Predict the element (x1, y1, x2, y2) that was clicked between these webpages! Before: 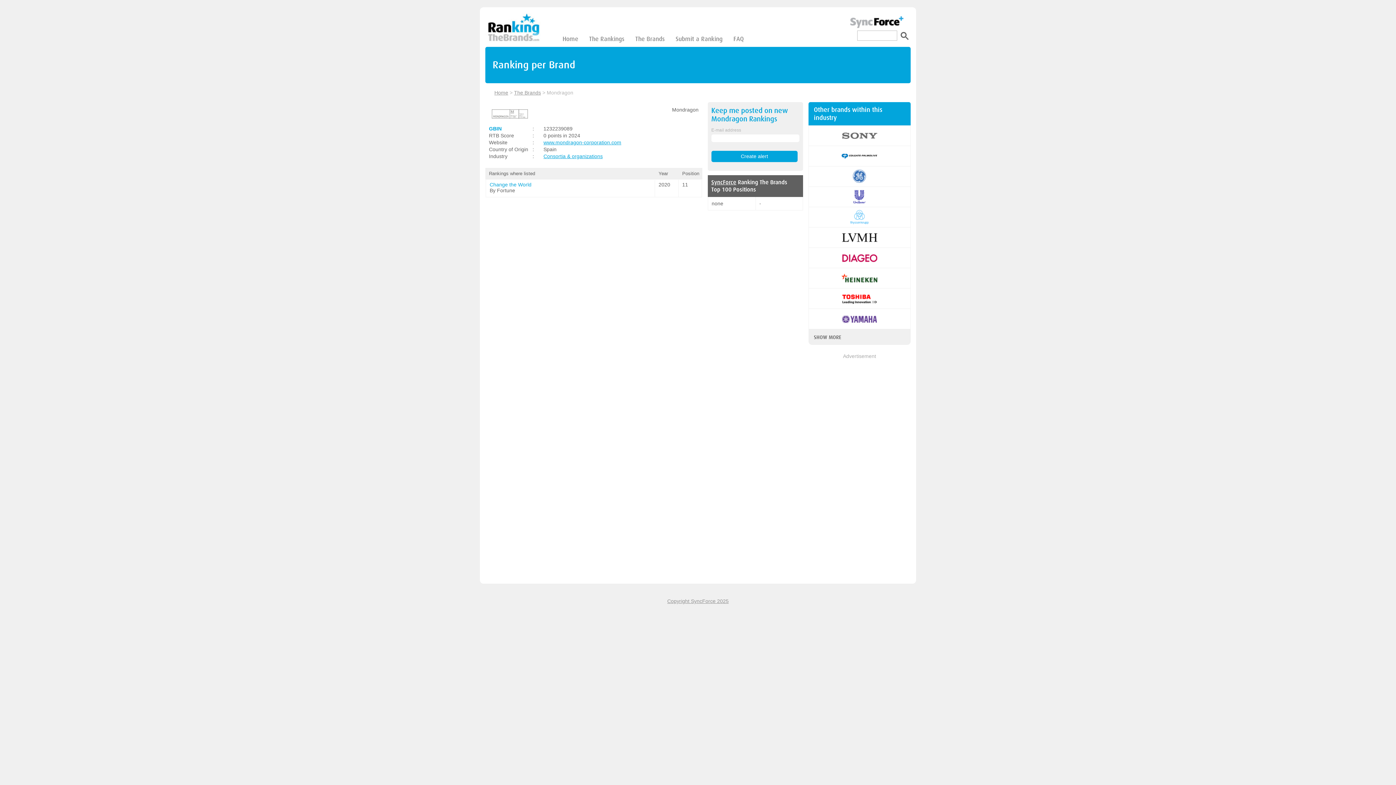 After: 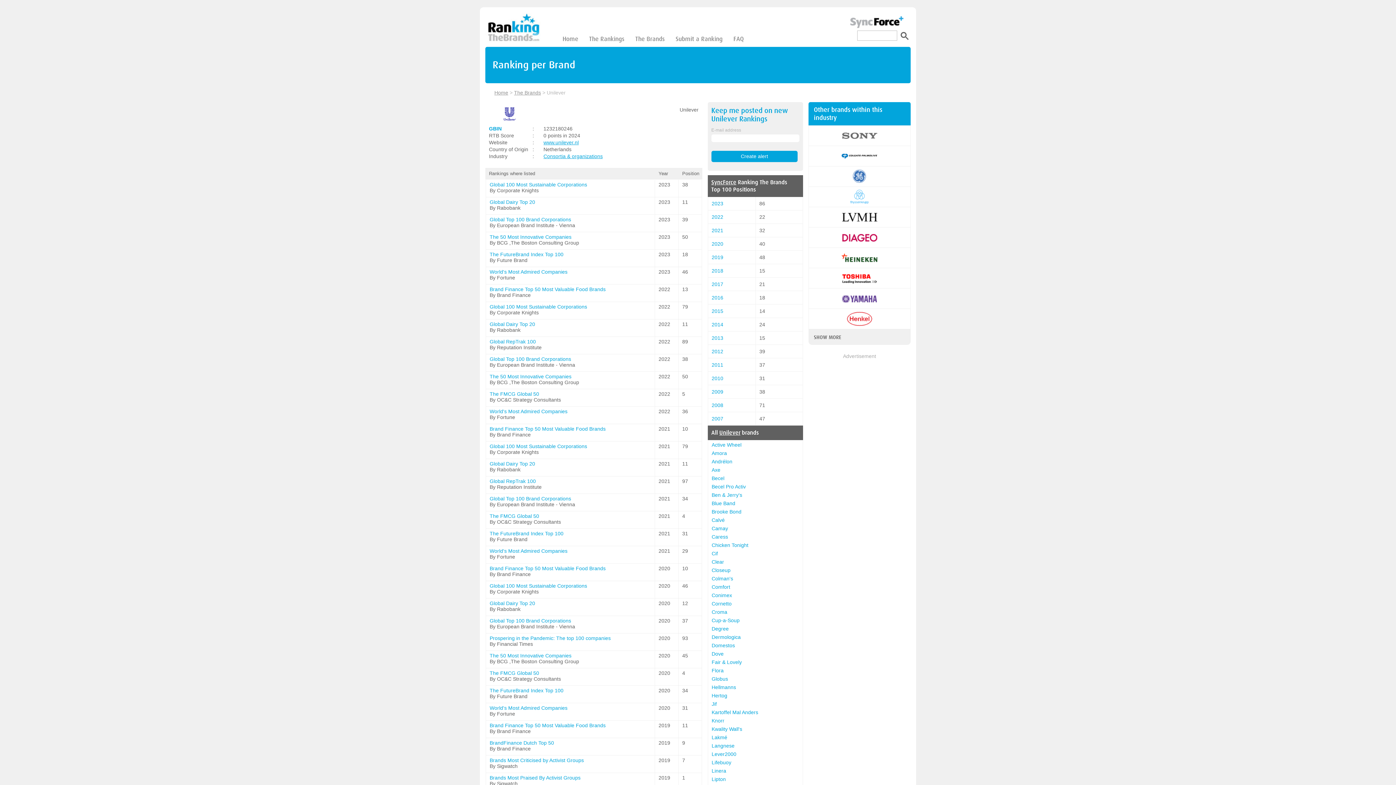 Action: bbox: (838, 200, 880, 206)